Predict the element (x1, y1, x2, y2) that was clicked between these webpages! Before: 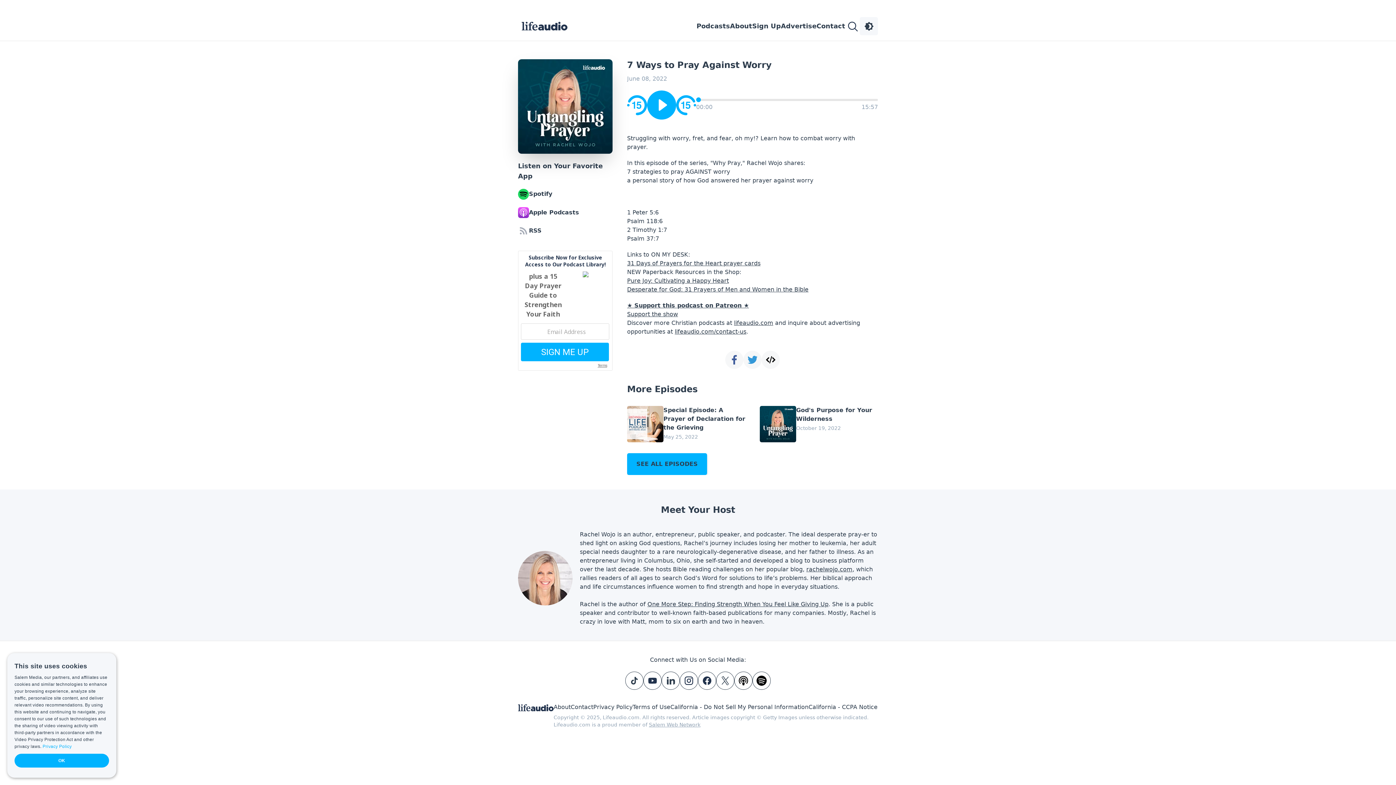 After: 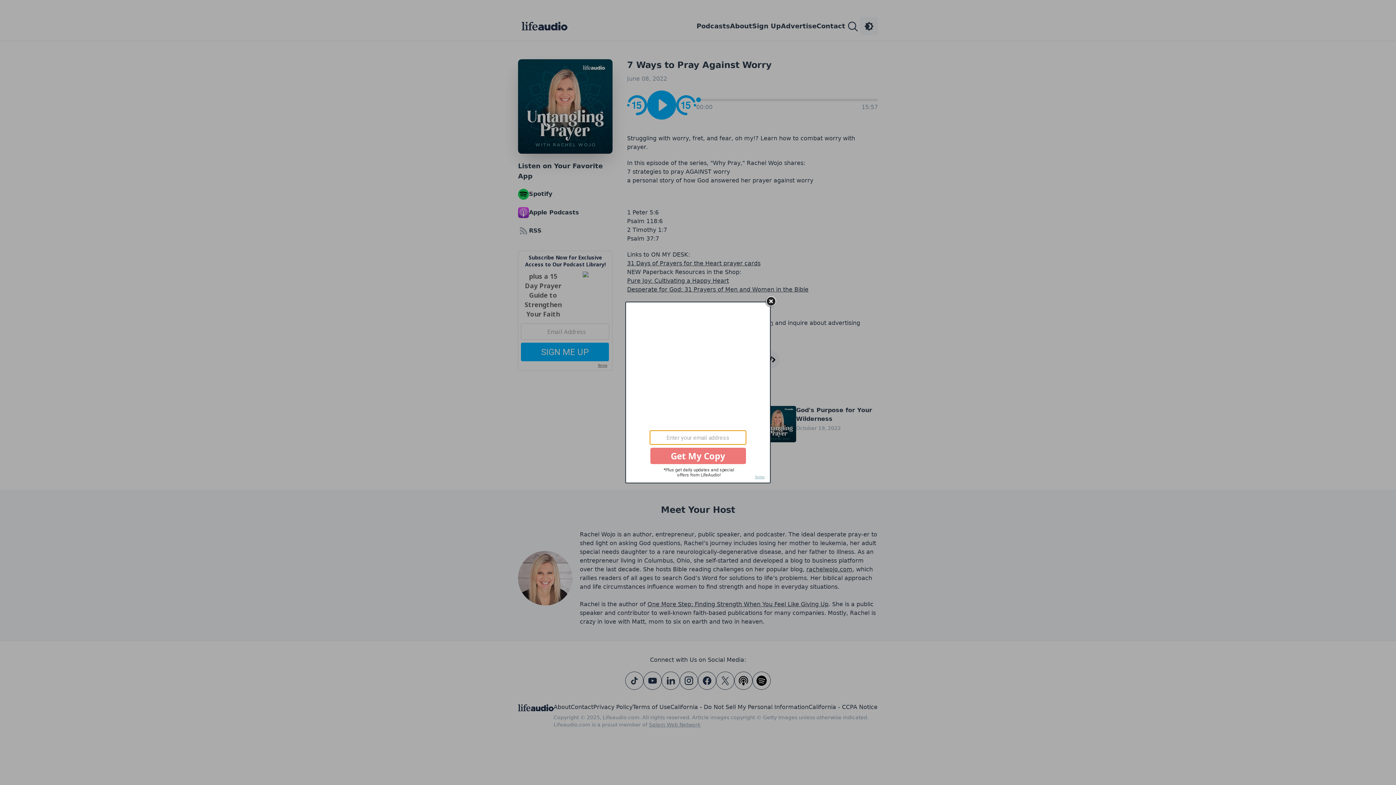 Action: bbox: (680, 672, 698, 690)